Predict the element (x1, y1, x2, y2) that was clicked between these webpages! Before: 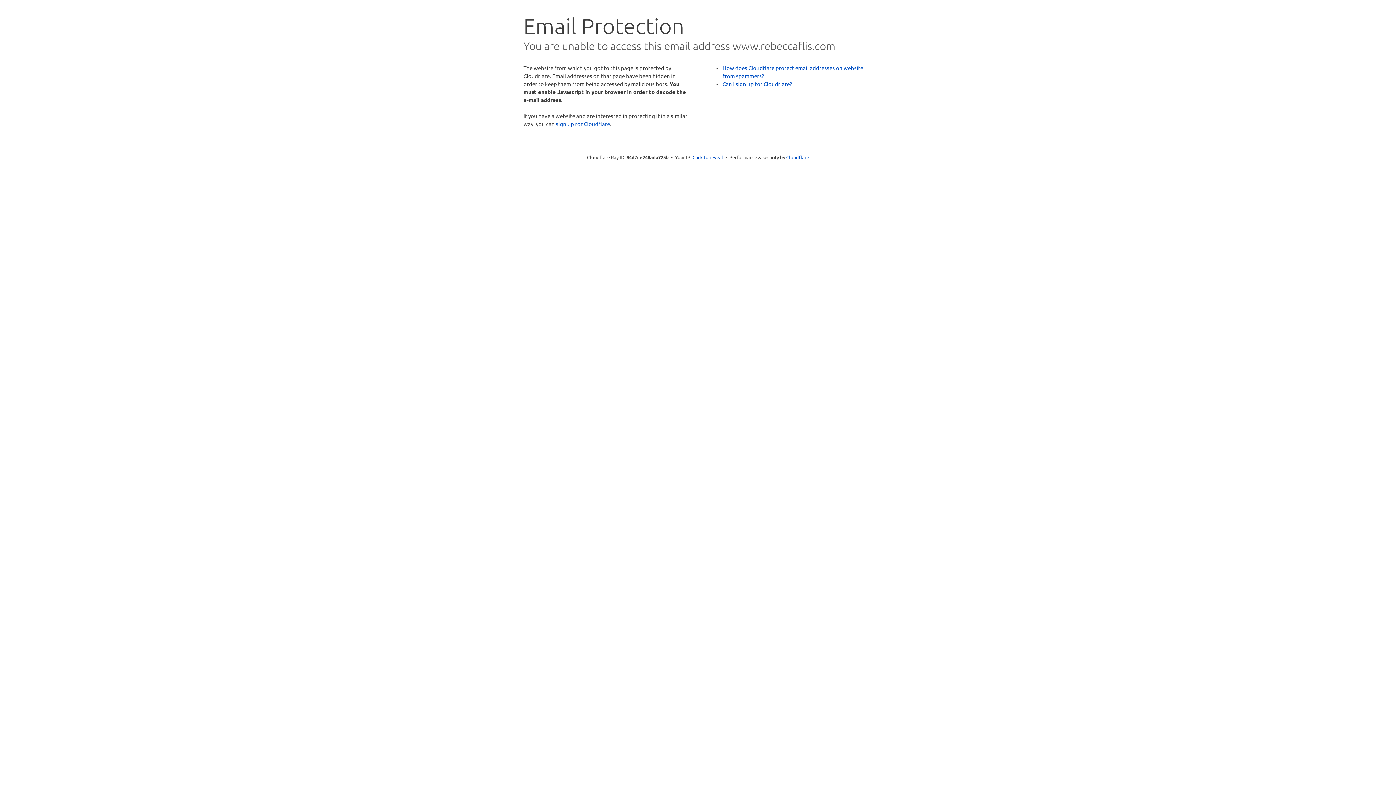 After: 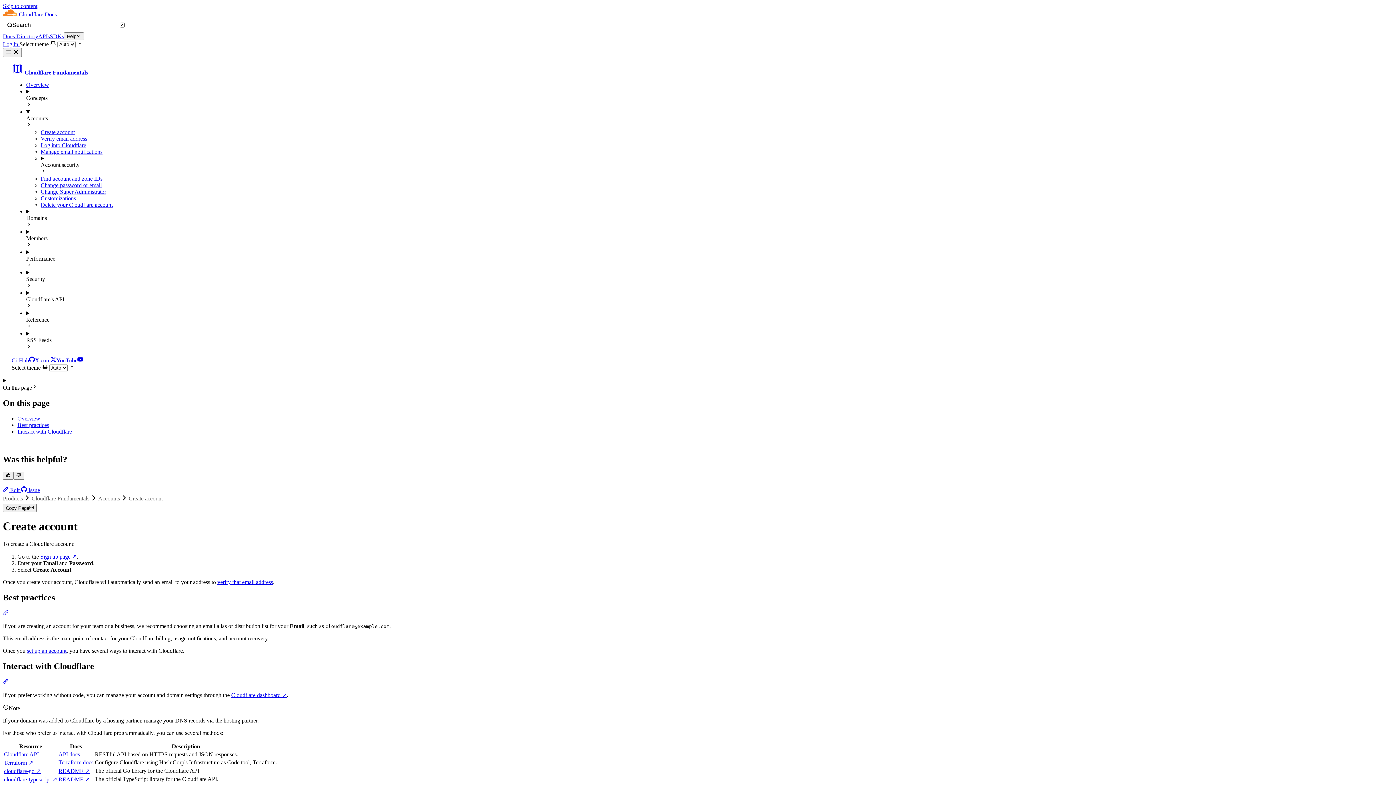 Action: label: Can I sign up for Cloudflare? bbox: (722, 80, 792, 87)